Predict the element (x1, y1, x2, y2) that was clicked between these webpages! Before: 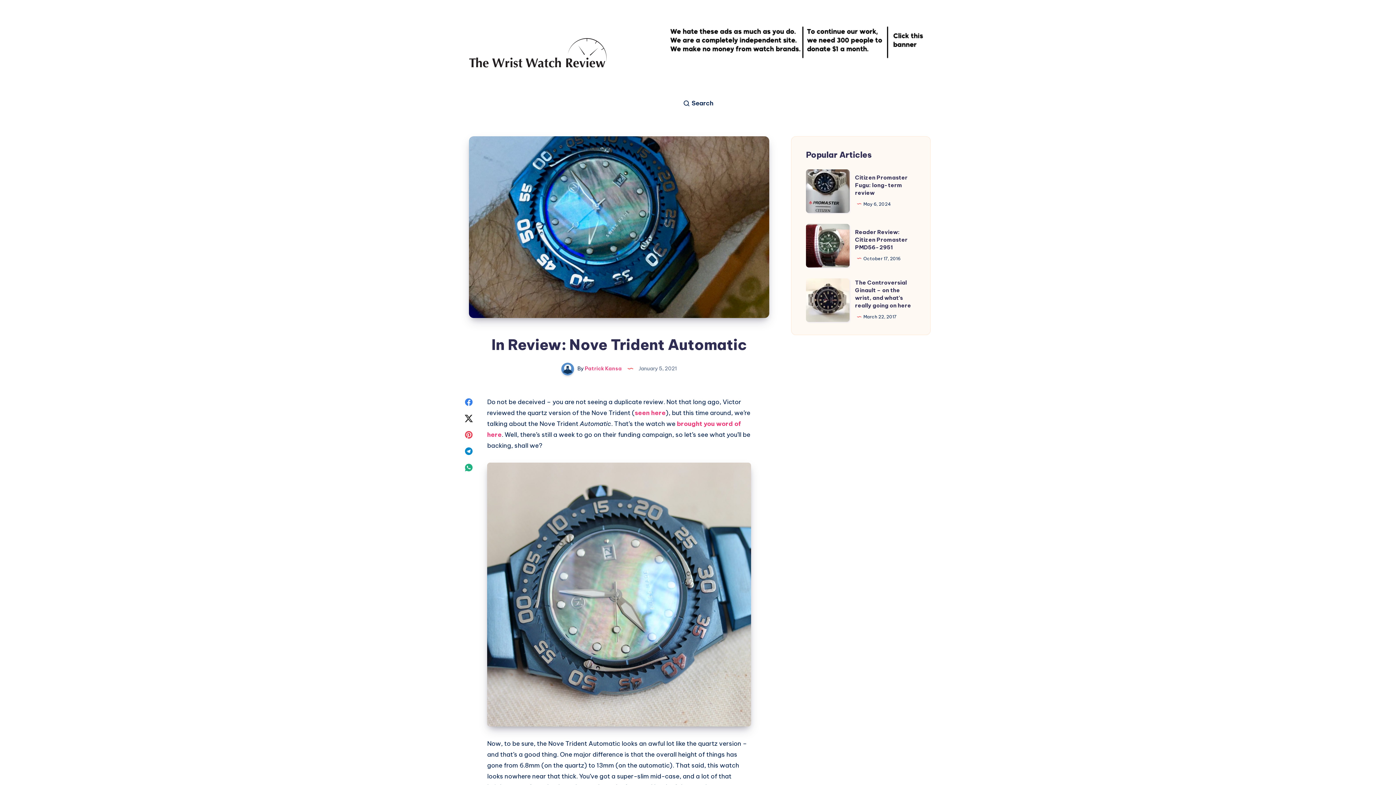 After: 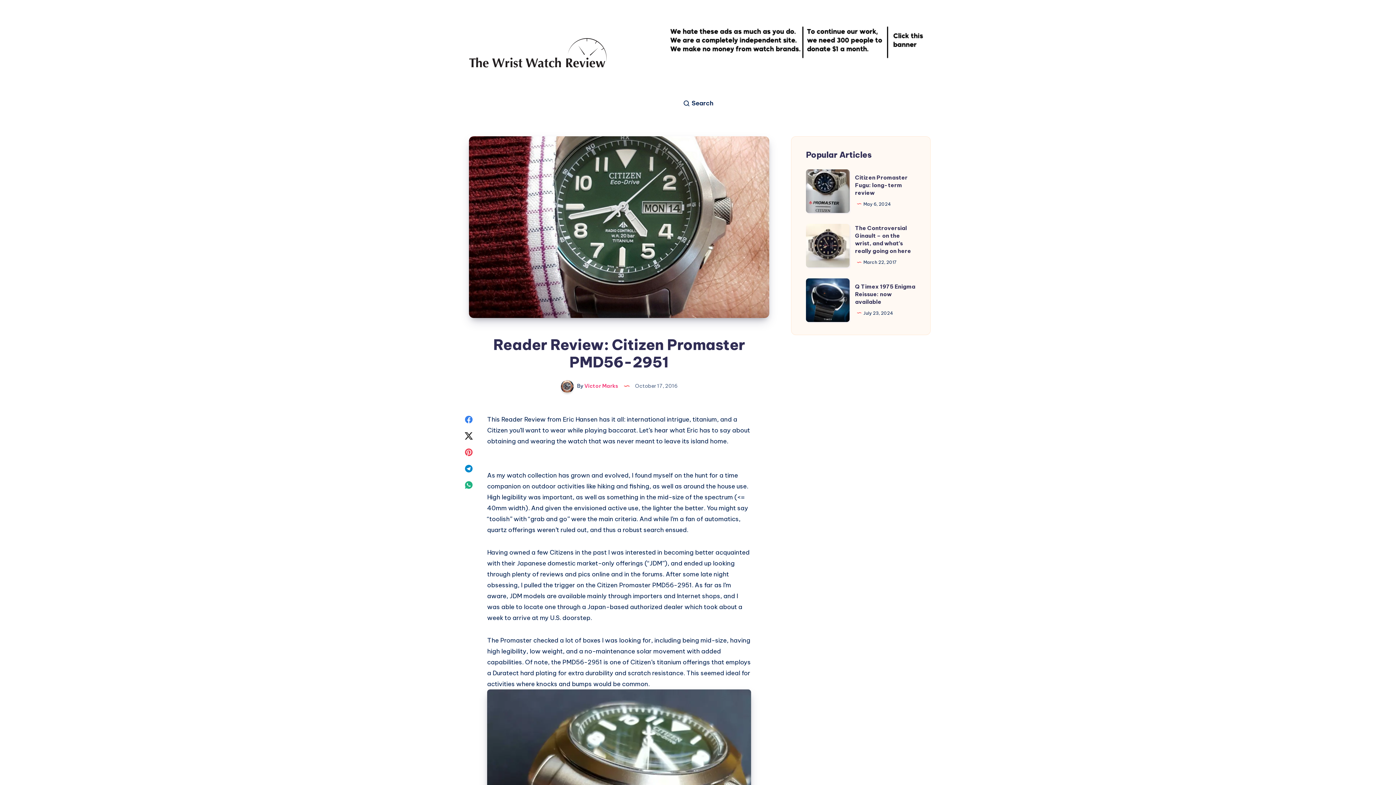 Action: label: Reader Review: Citizen Promaster PMD56-2951 bbox: (855, 228, 907, 250)